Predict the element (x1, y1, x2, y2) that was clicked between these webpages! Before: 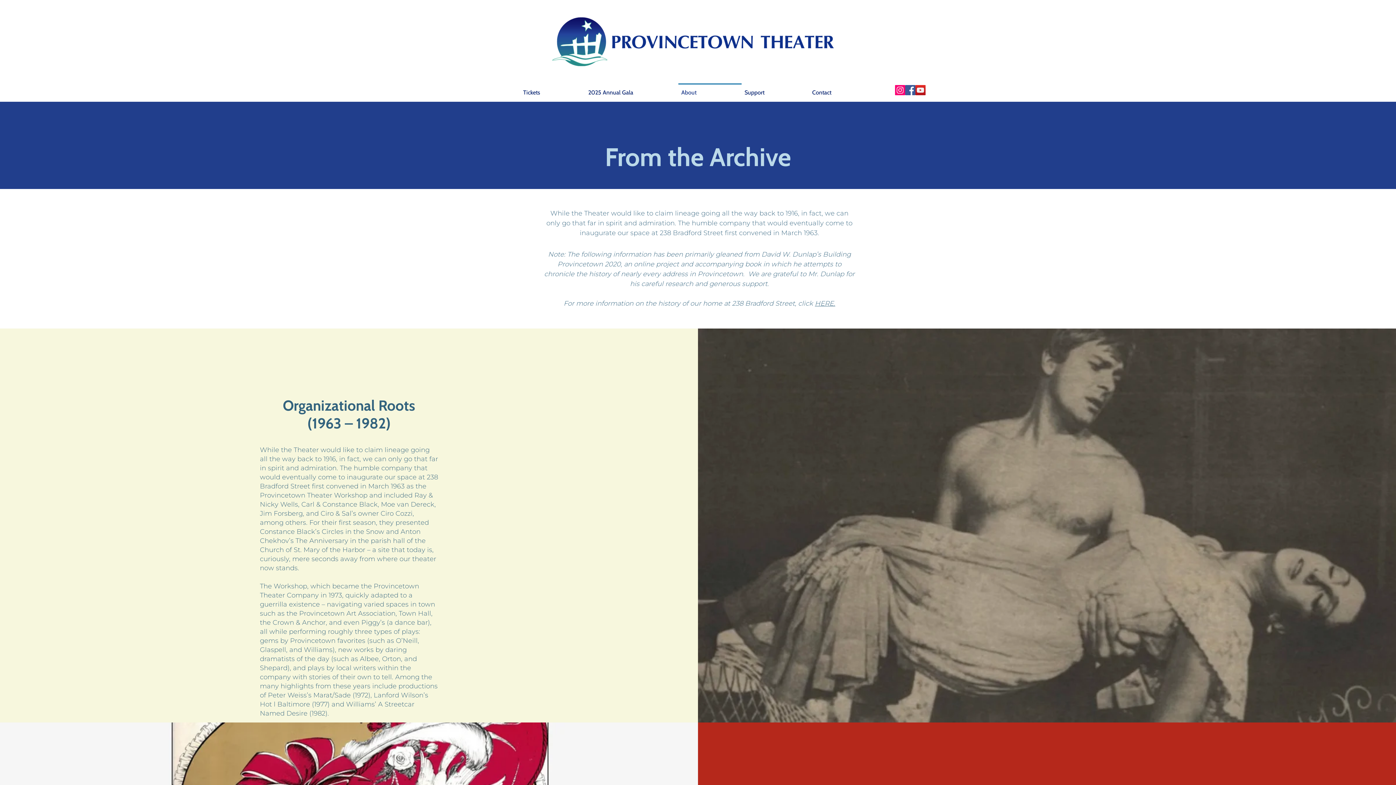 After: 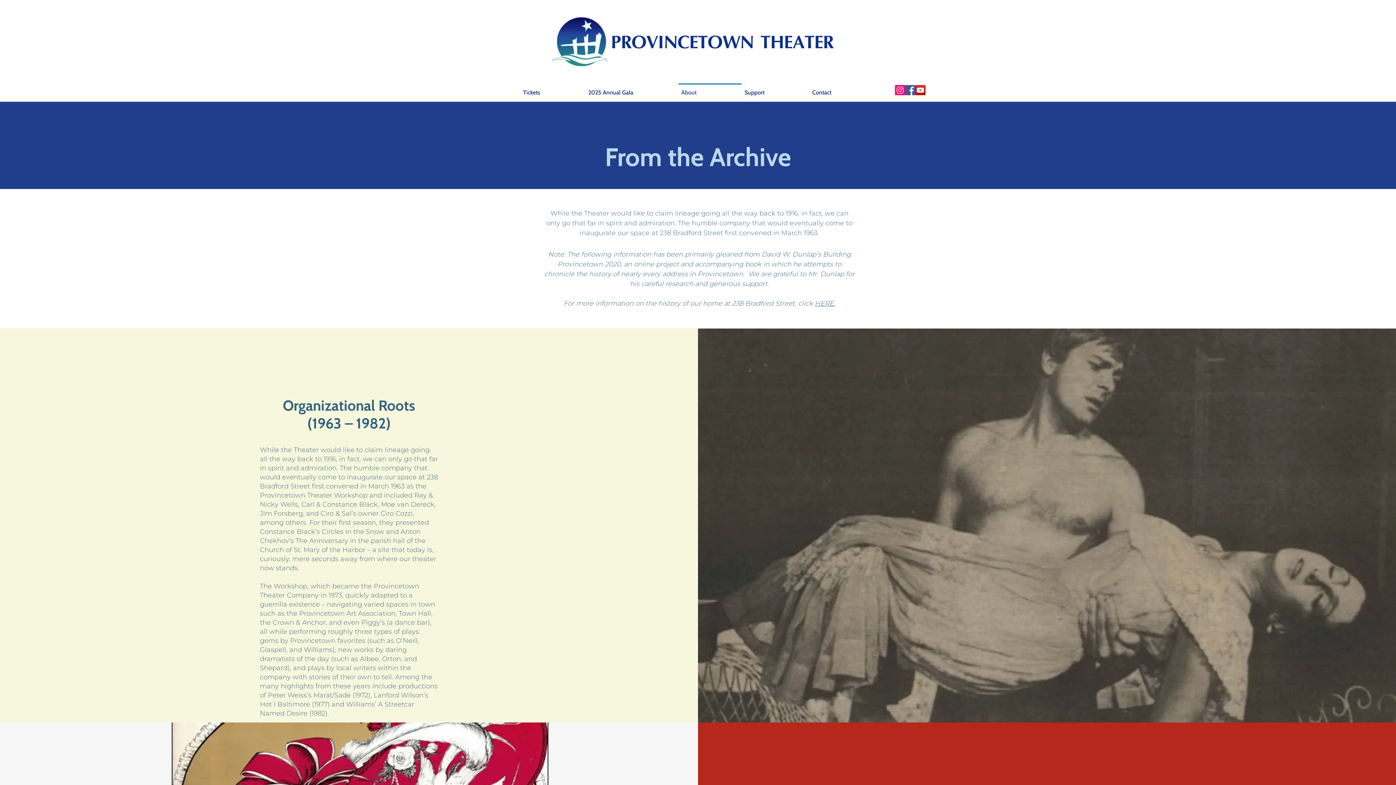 Action: bbox: (815, 299, 835, 307) label: HERE.